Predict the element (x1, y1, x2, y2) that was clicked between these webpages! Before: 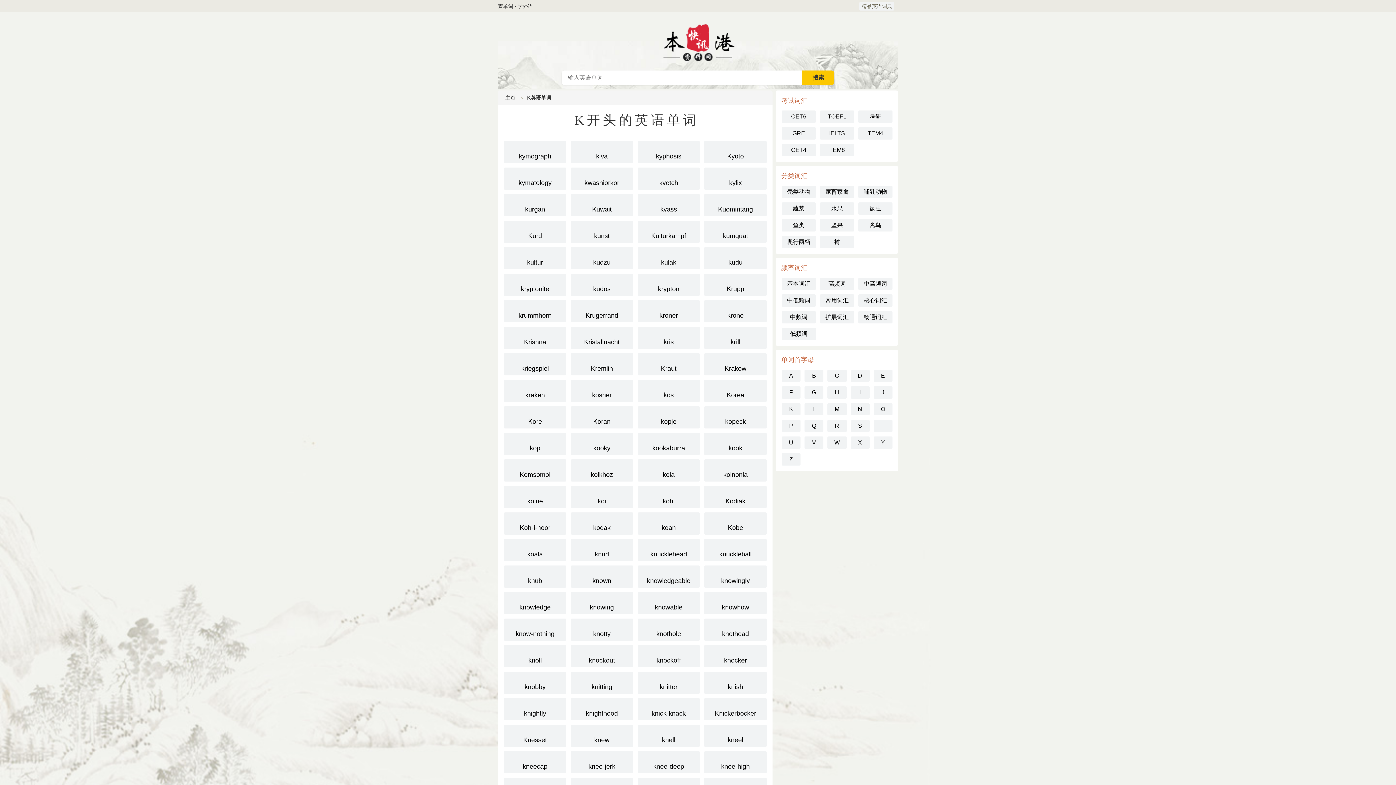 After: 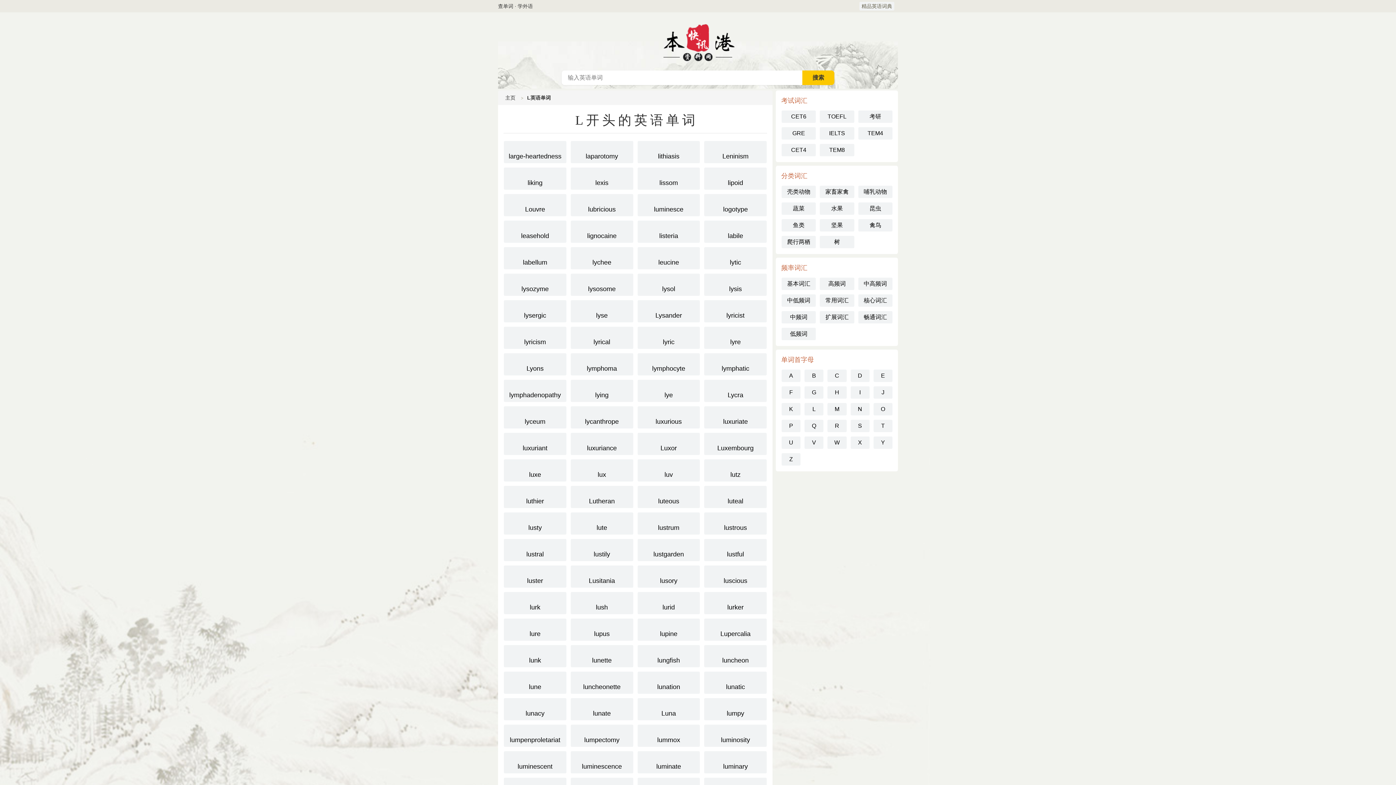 Action: bbox: (804, 403, 823, 415) label: L